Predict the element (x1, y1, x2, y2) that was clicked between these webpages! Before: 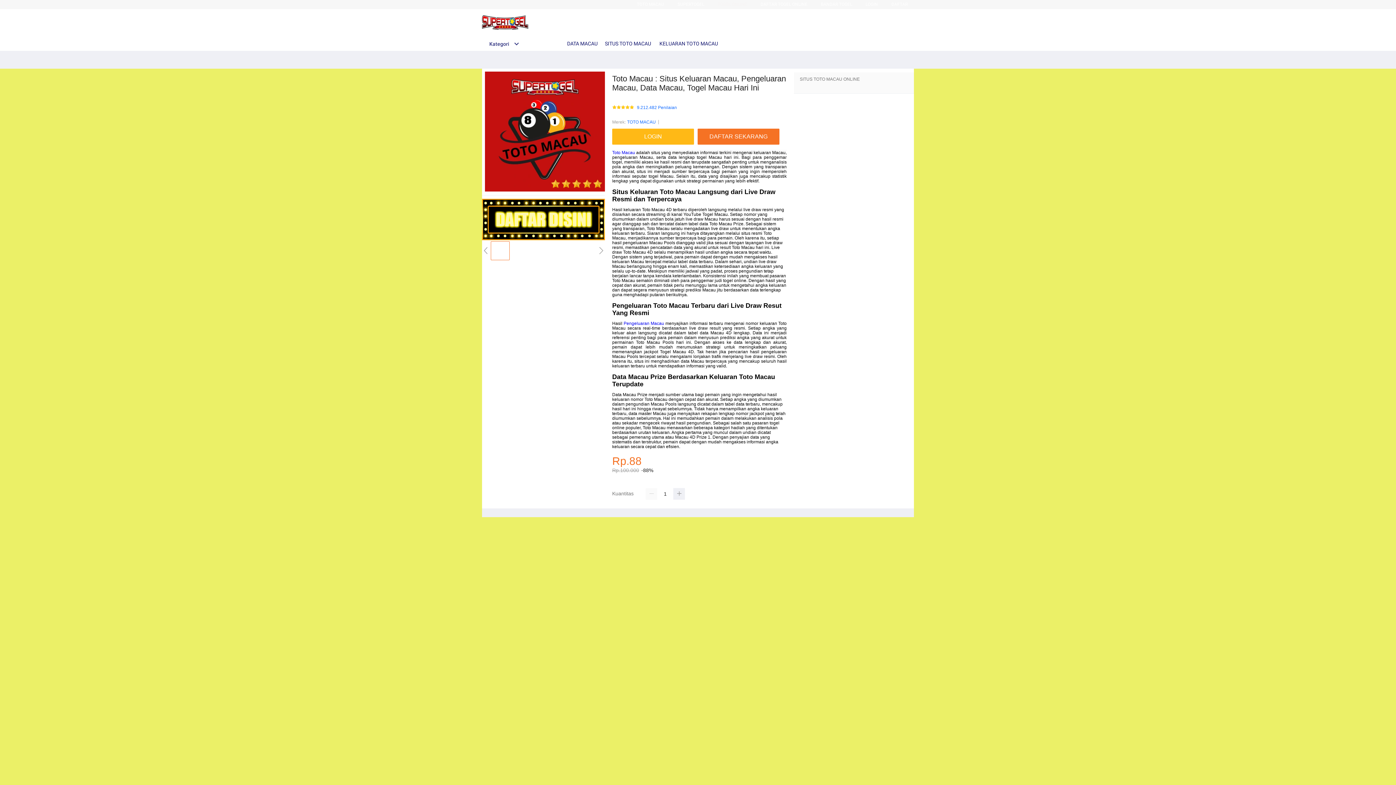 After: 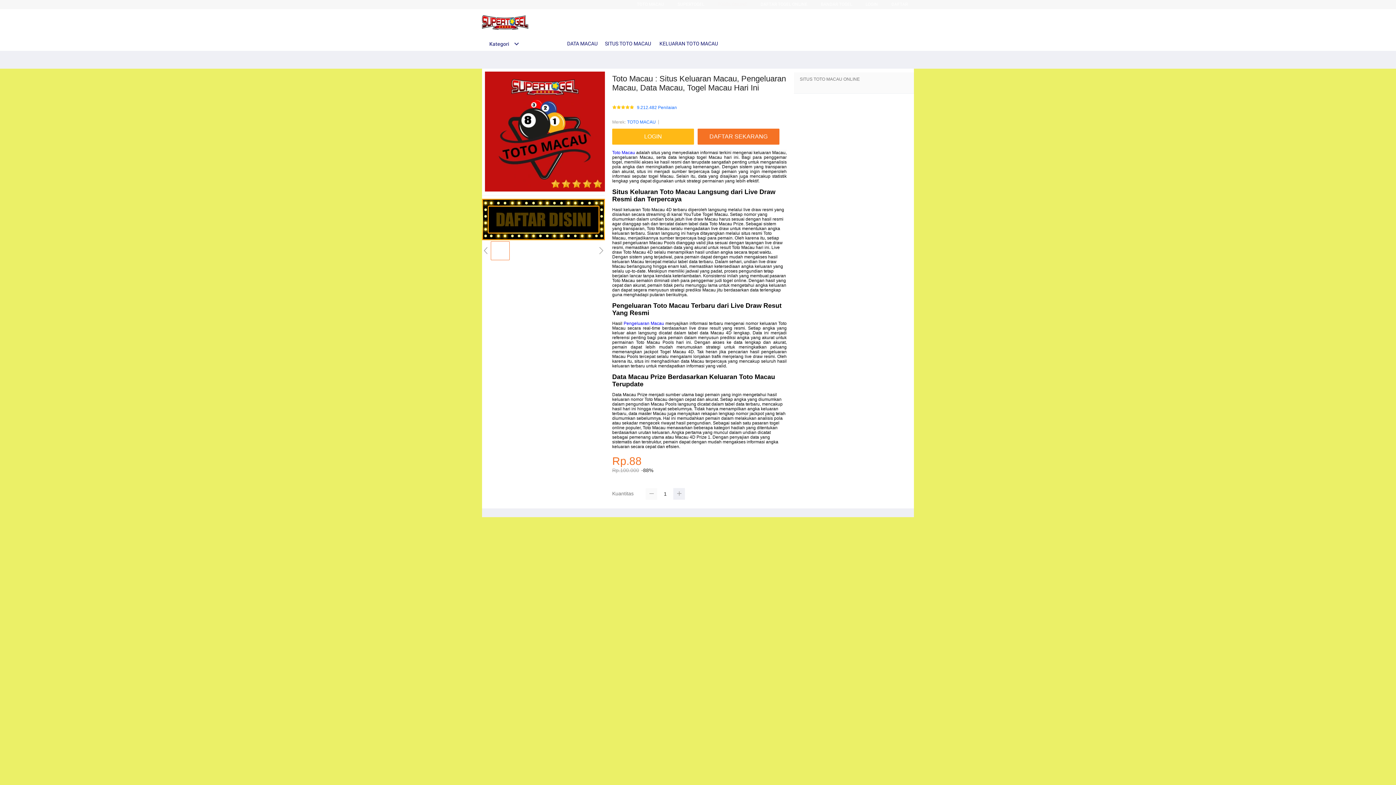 Action: bbox: (645, 488, 657, 500)